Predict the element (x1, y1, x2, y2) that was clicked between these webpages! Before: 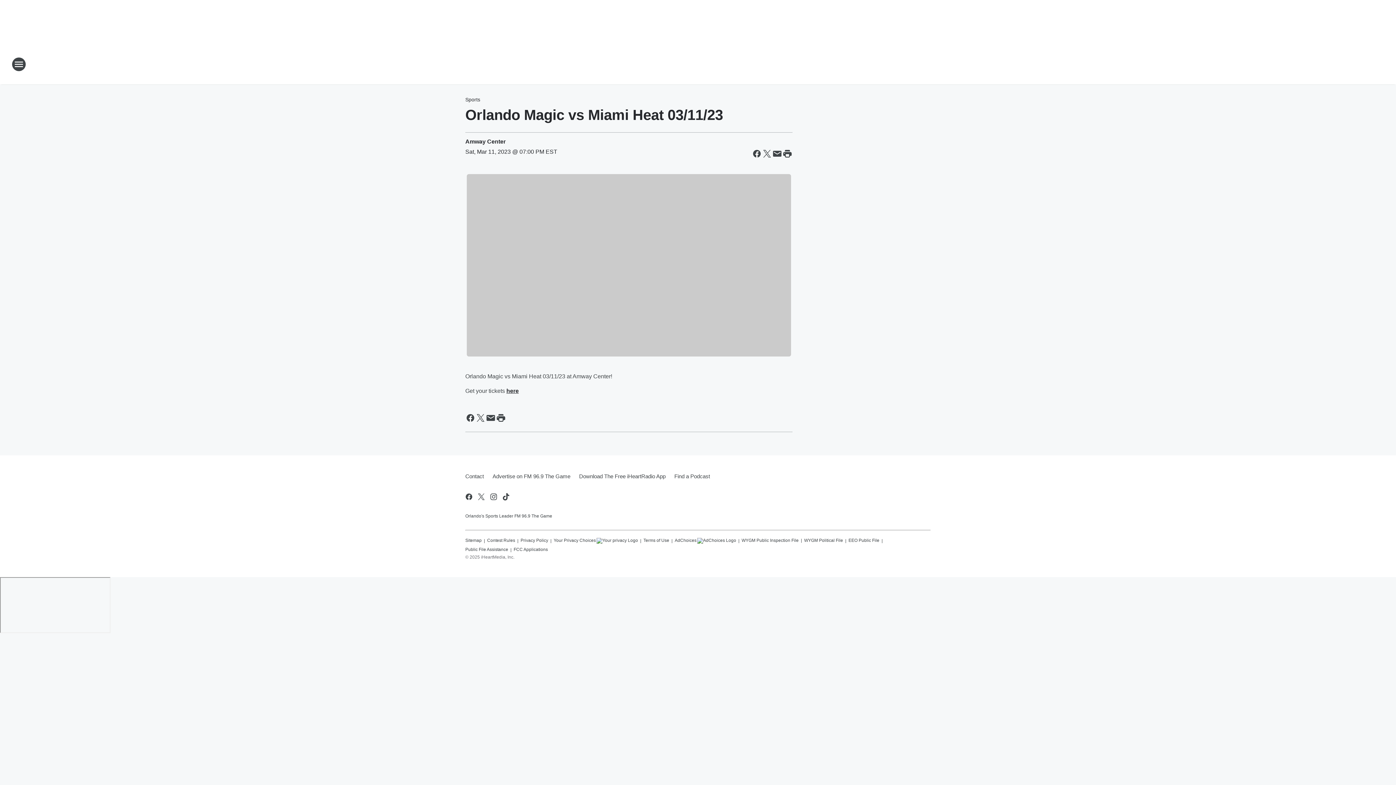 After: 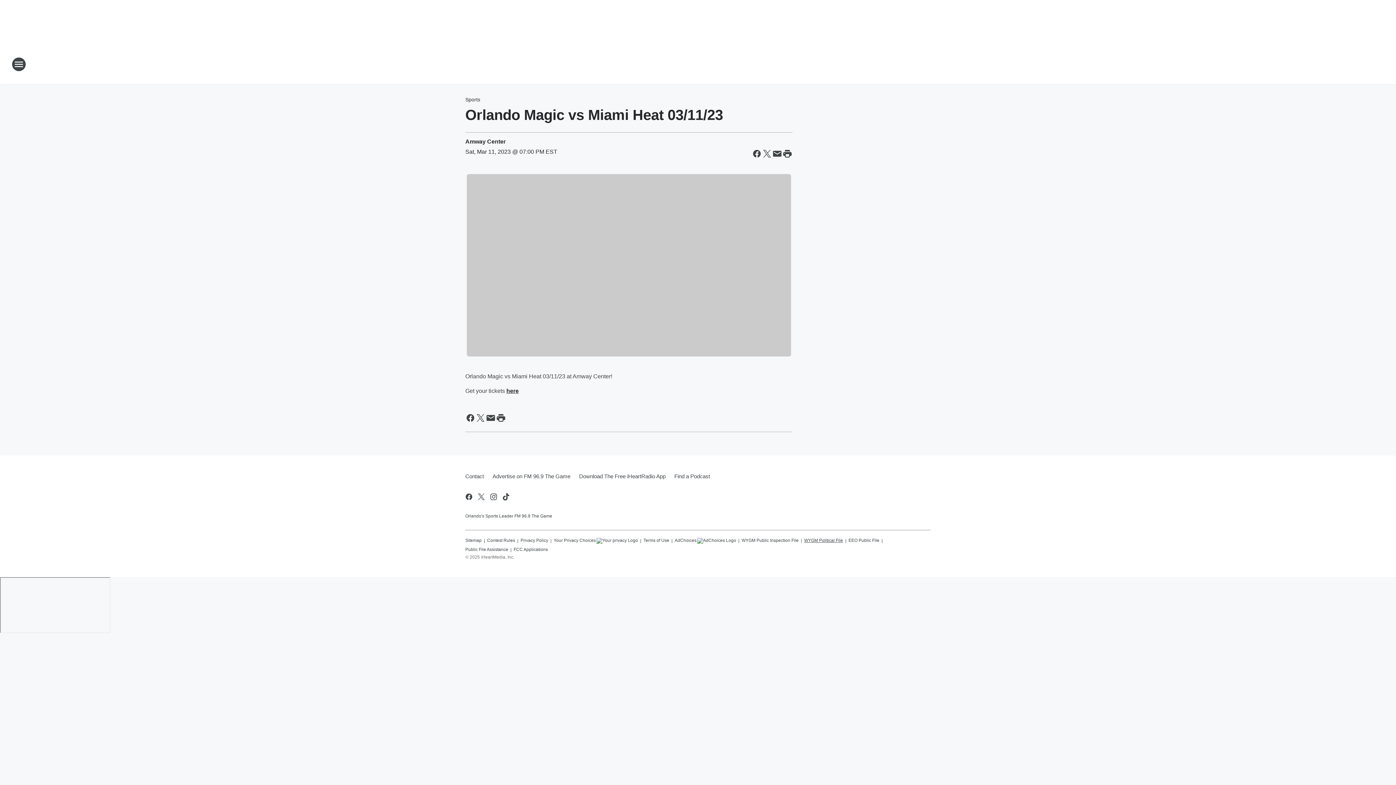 Action: label: WYGM Political File bbox: (804, 534, 843, 543)